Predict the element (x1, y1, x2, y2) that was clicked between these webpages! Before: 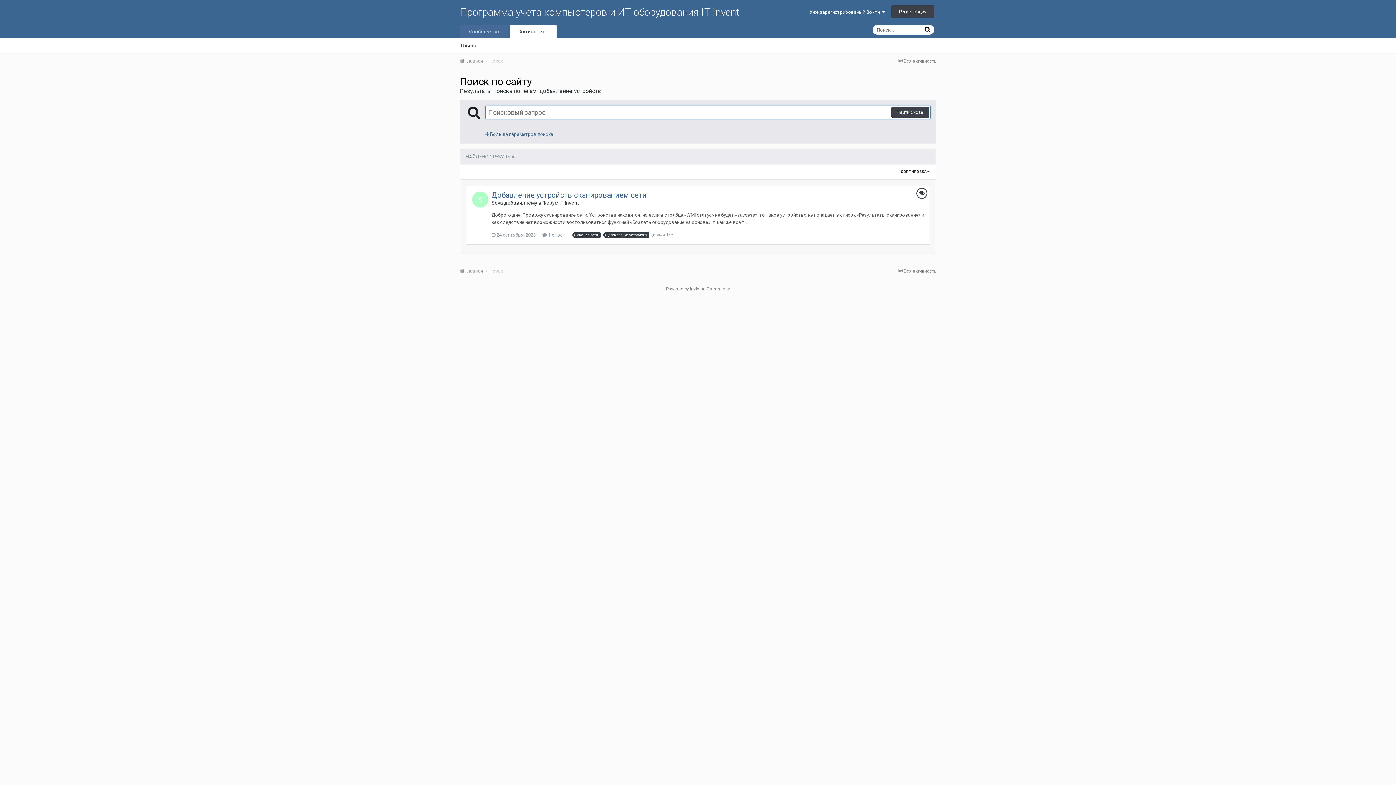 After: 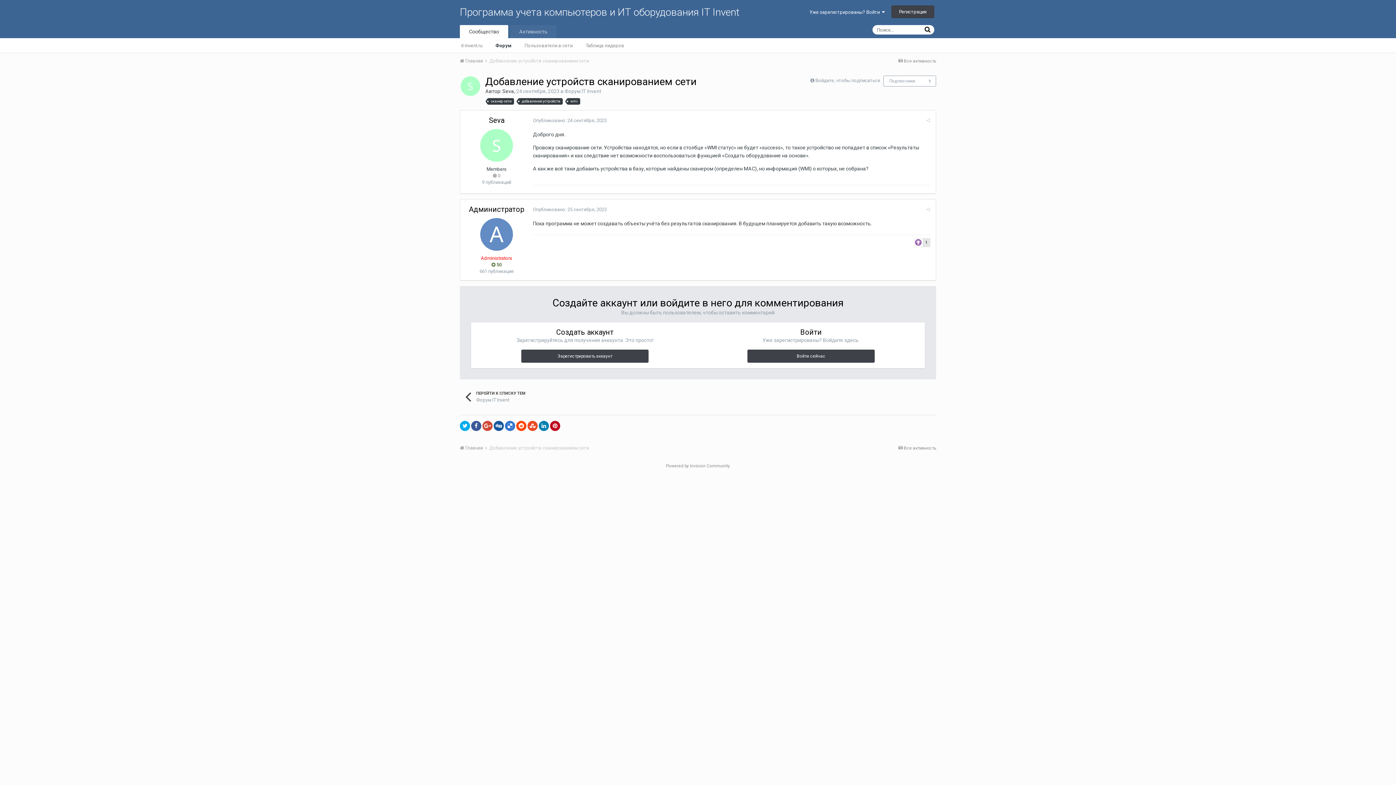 Action: bbox: (542, 232, 565, 237) label:  1 ответ